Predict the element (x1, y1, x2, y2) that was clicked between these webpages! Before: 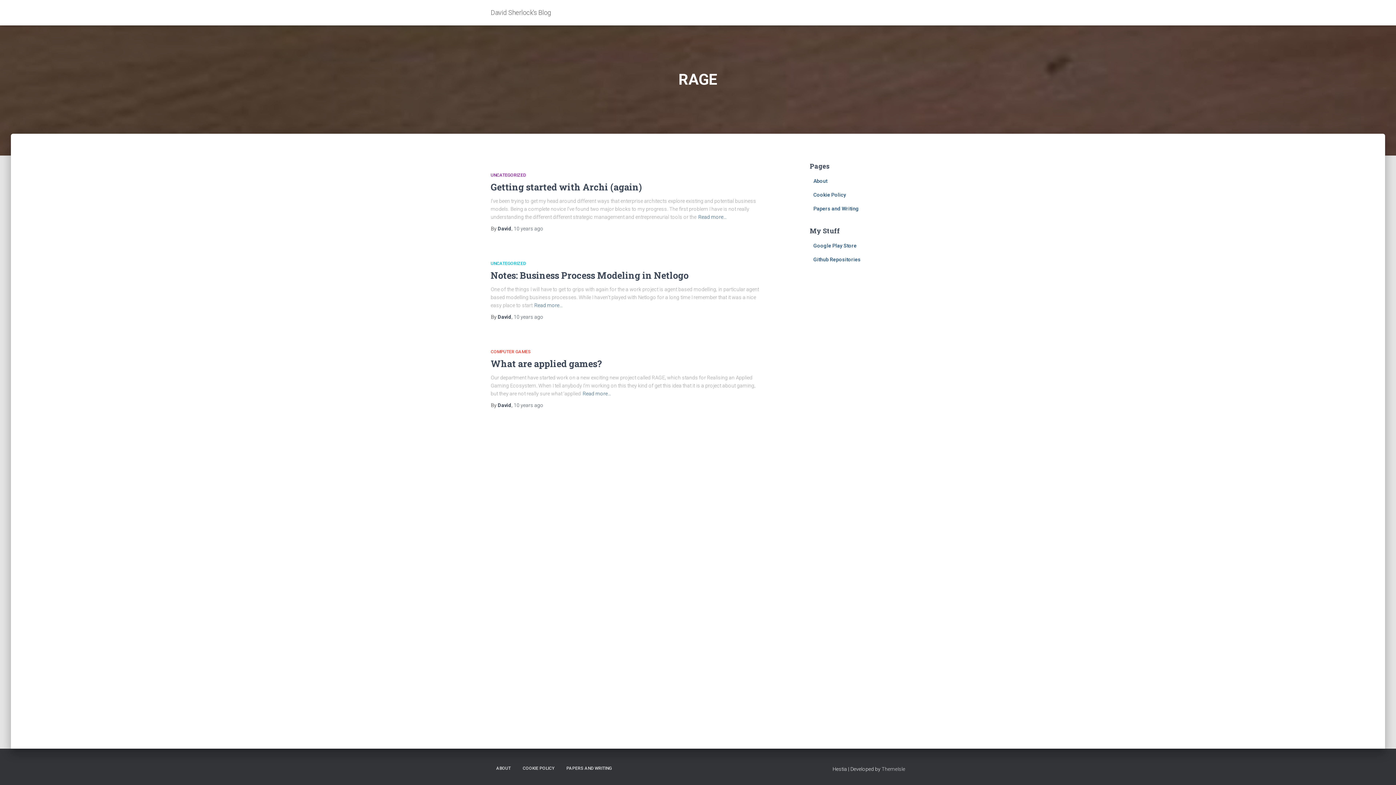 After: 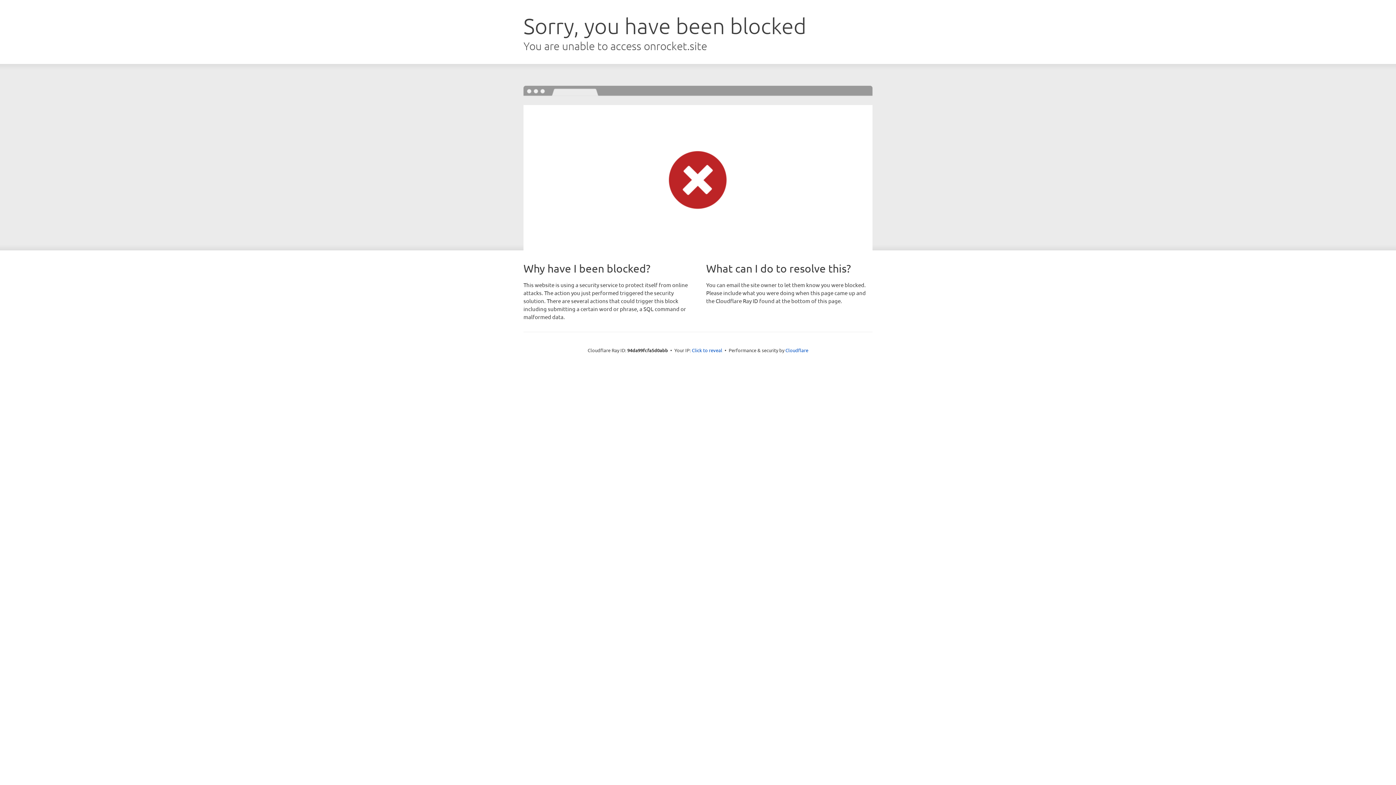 Action: bbox: (881, 766, 905, 772) label: ThemeIsle